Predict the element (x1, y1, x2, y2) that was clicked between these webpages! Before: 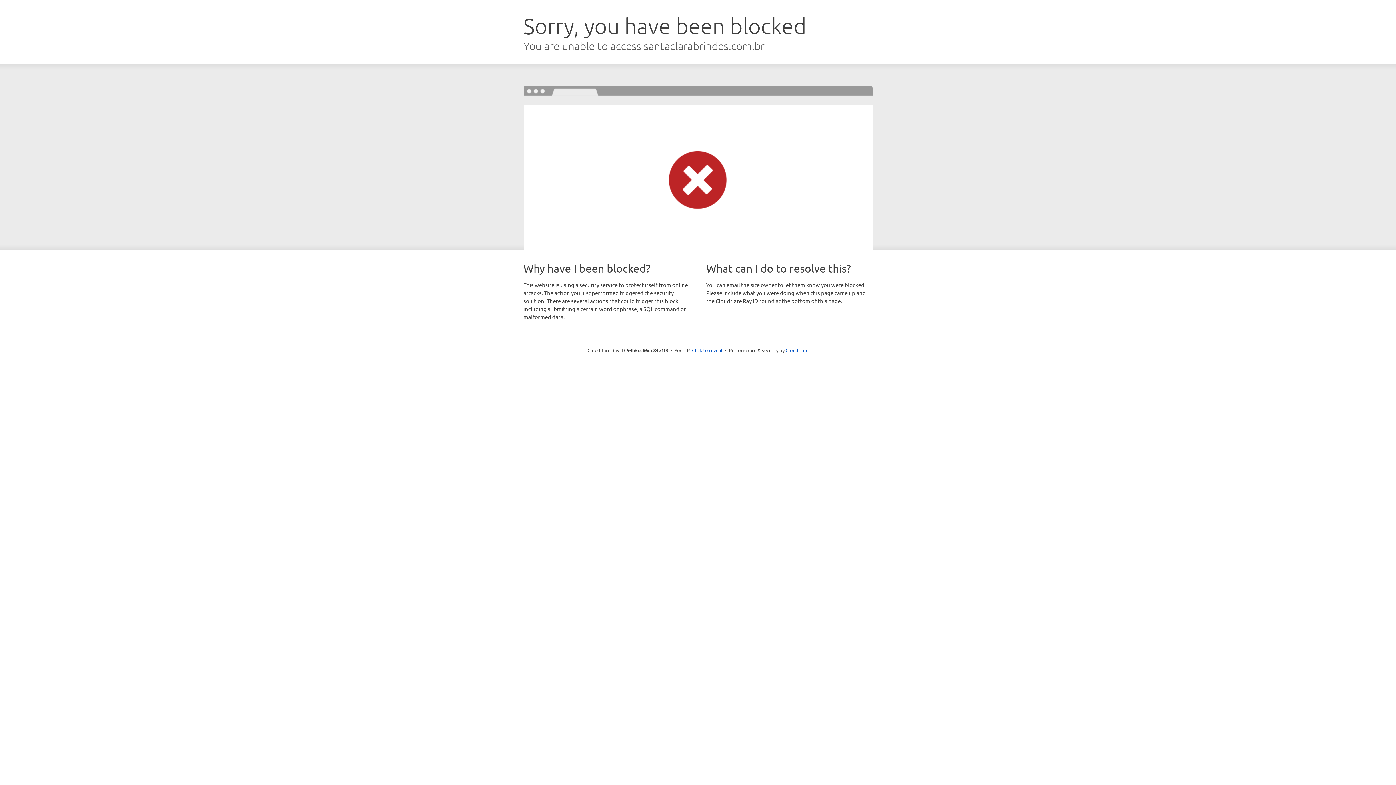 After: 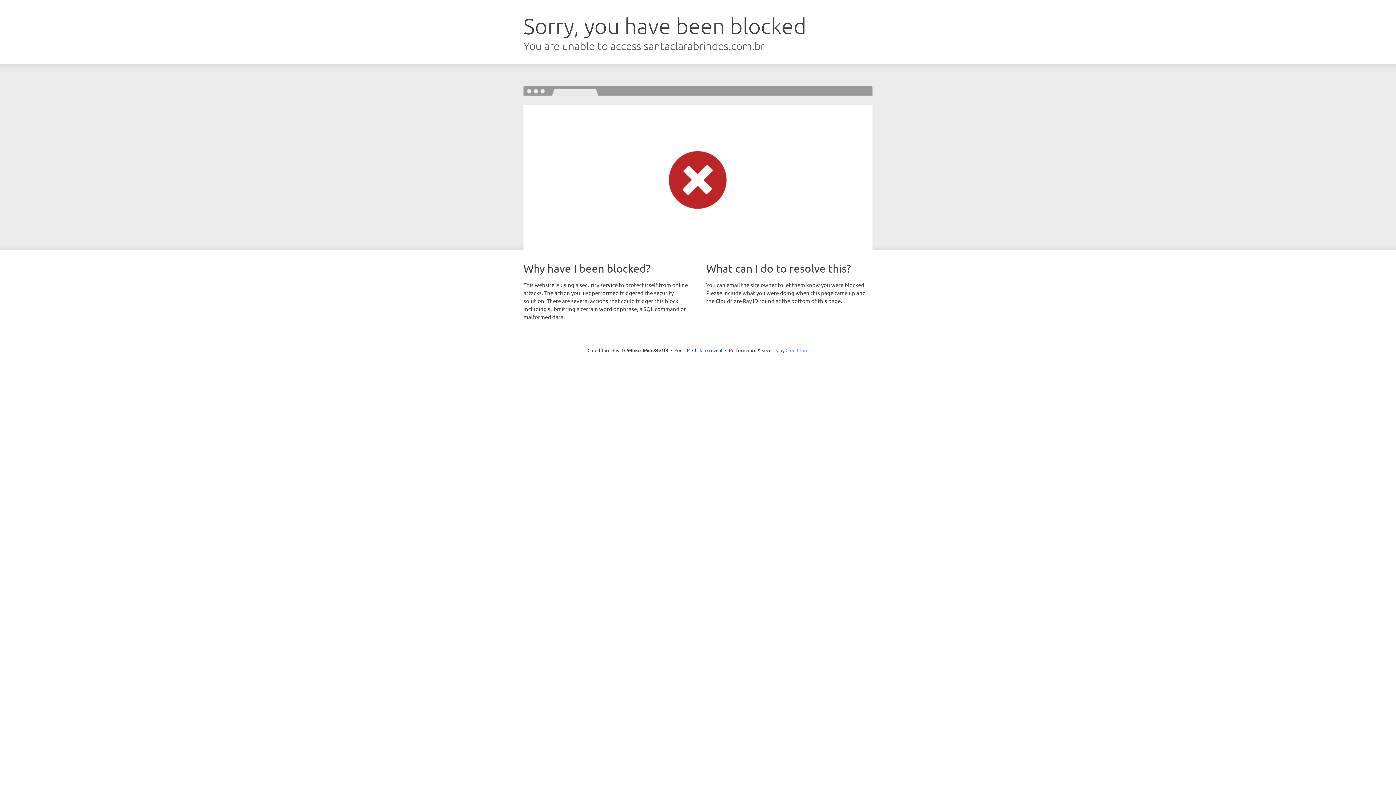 Action: label: Cloudflare bbox: (785, 347, 808, 353)